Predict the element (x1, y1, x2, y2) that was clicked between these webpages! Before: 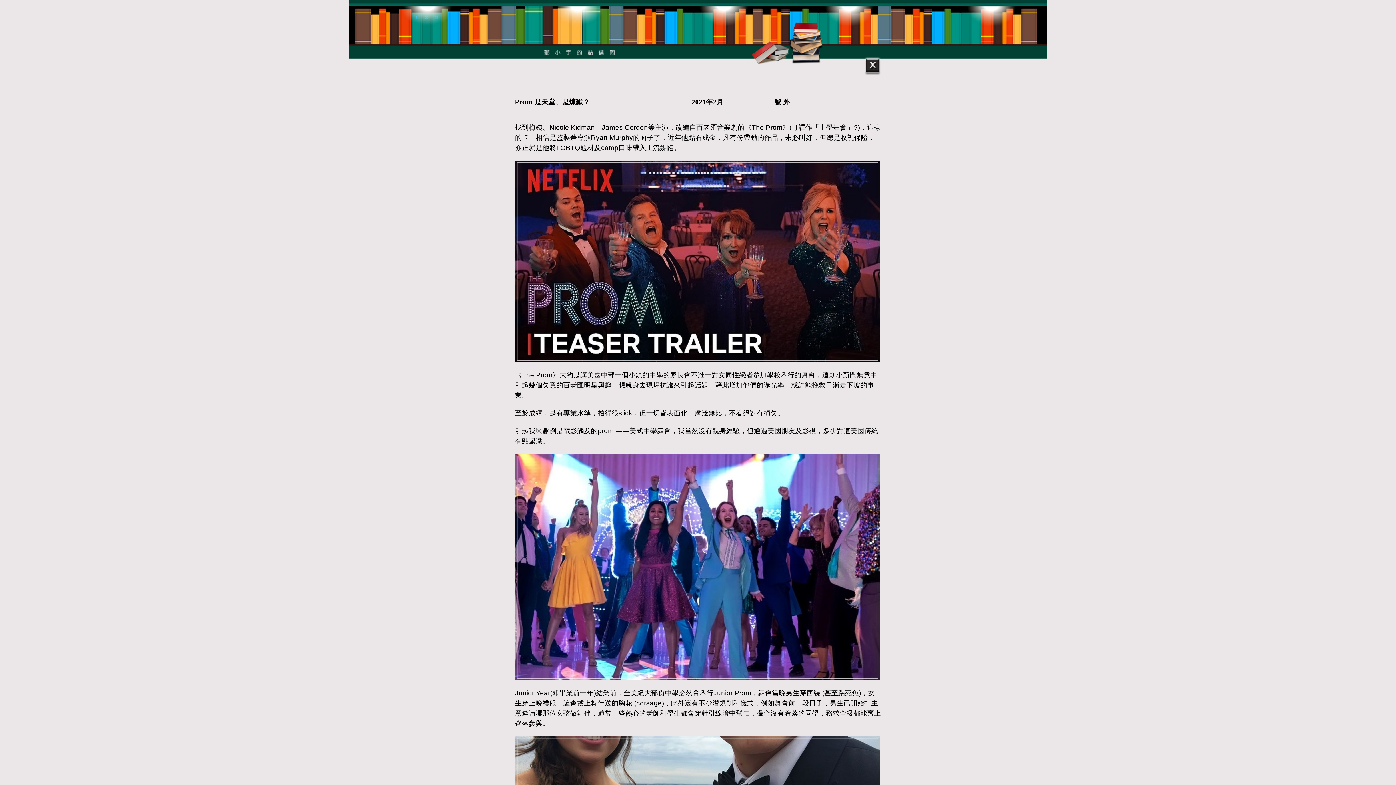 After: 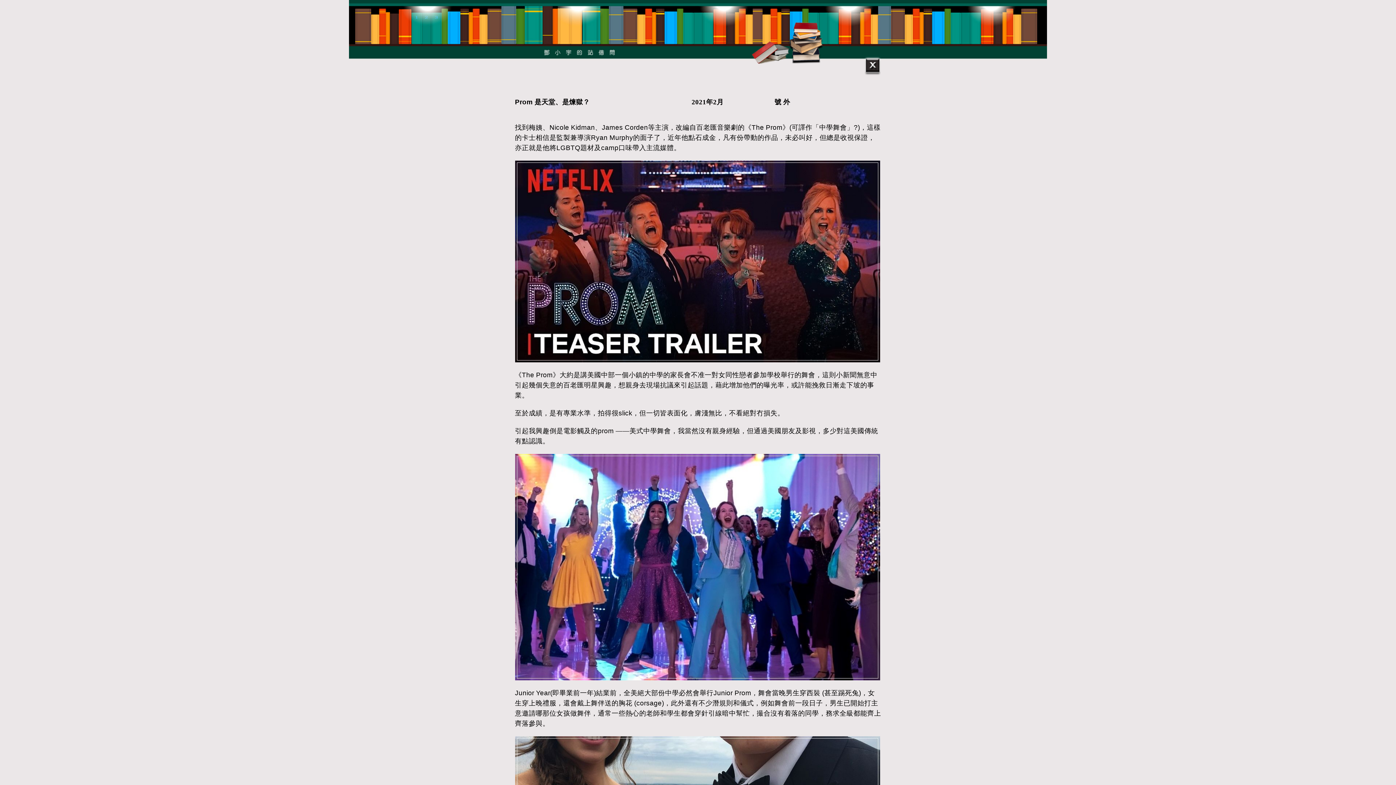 Action: bbox: (864, 56, 881, 75)